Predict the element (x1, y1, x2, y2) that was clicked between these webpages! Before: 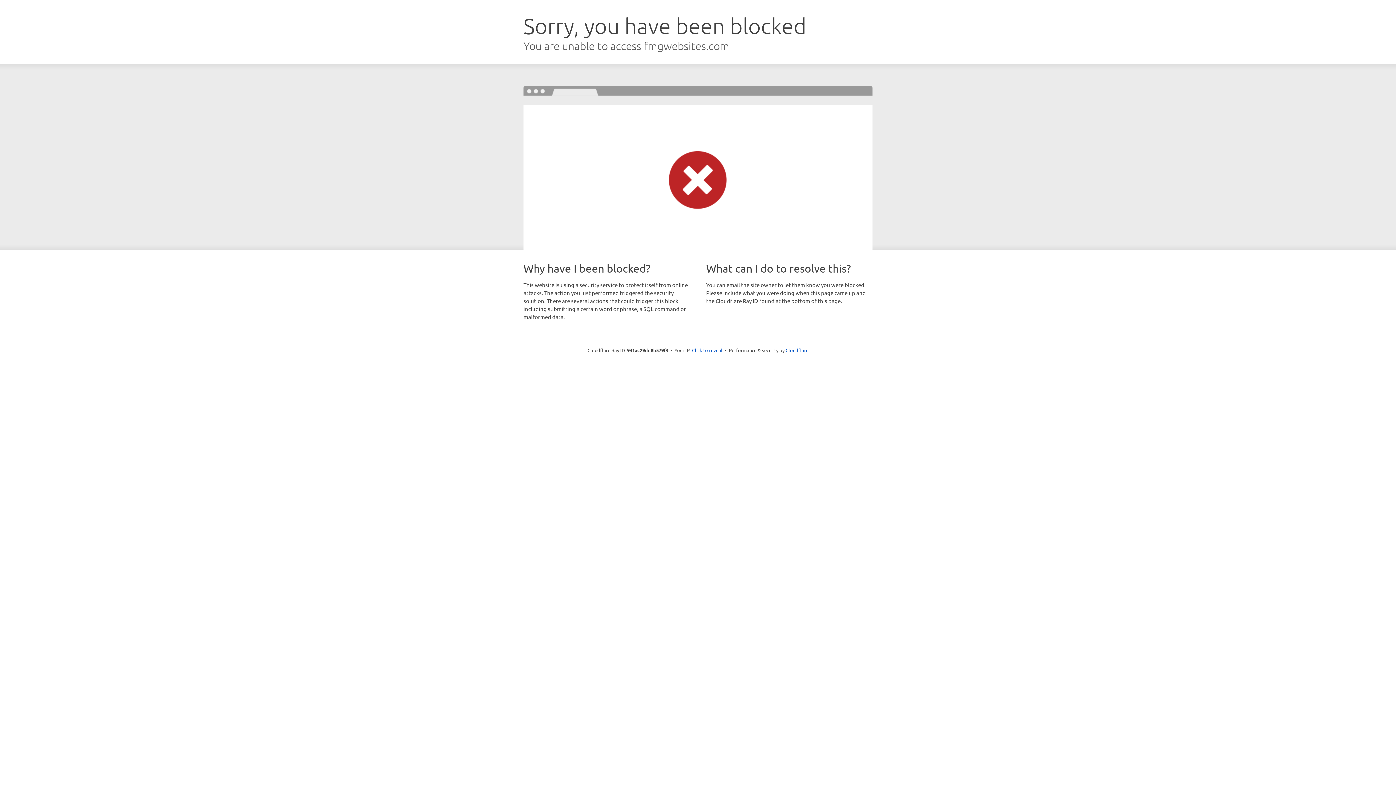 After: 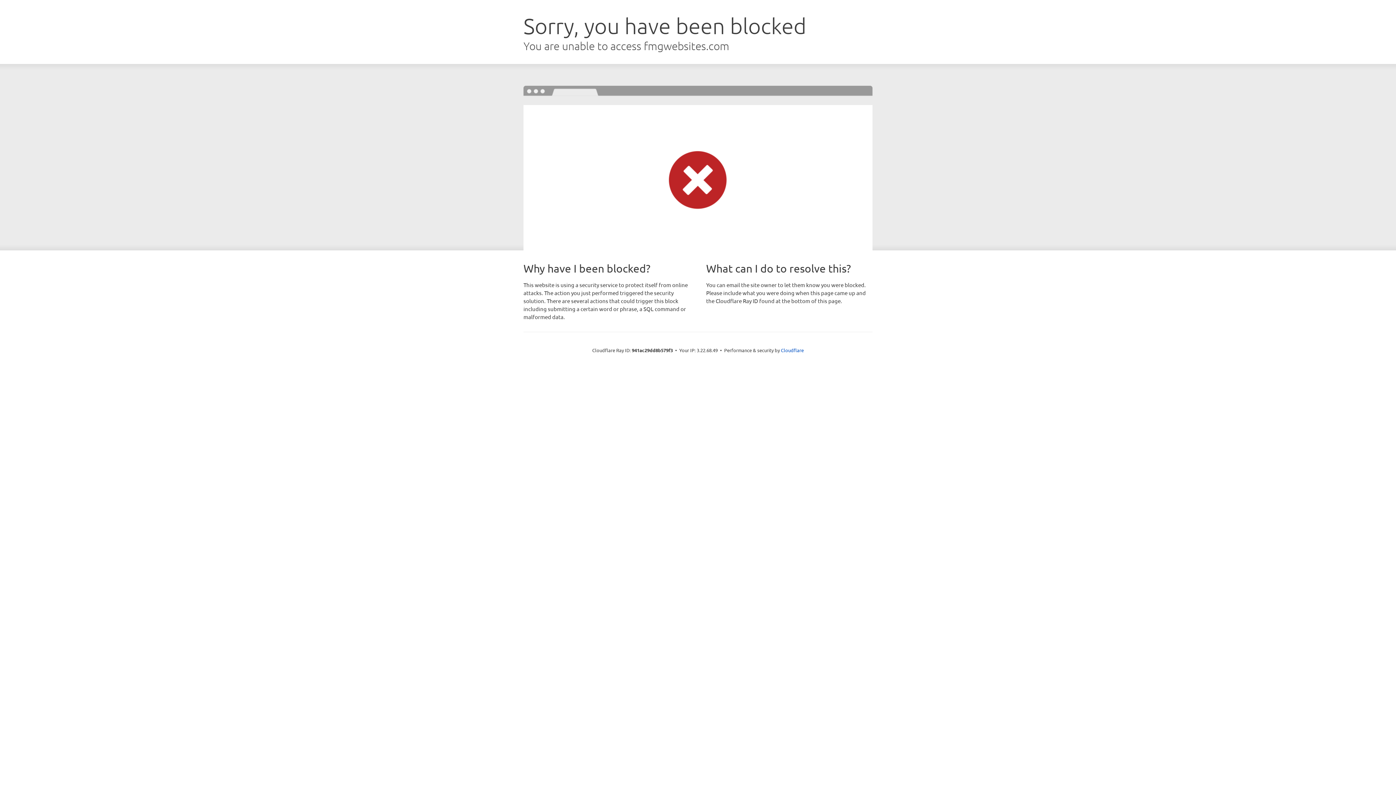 Action: label: Click to reveal bbox: (692, 346, 722, 353)